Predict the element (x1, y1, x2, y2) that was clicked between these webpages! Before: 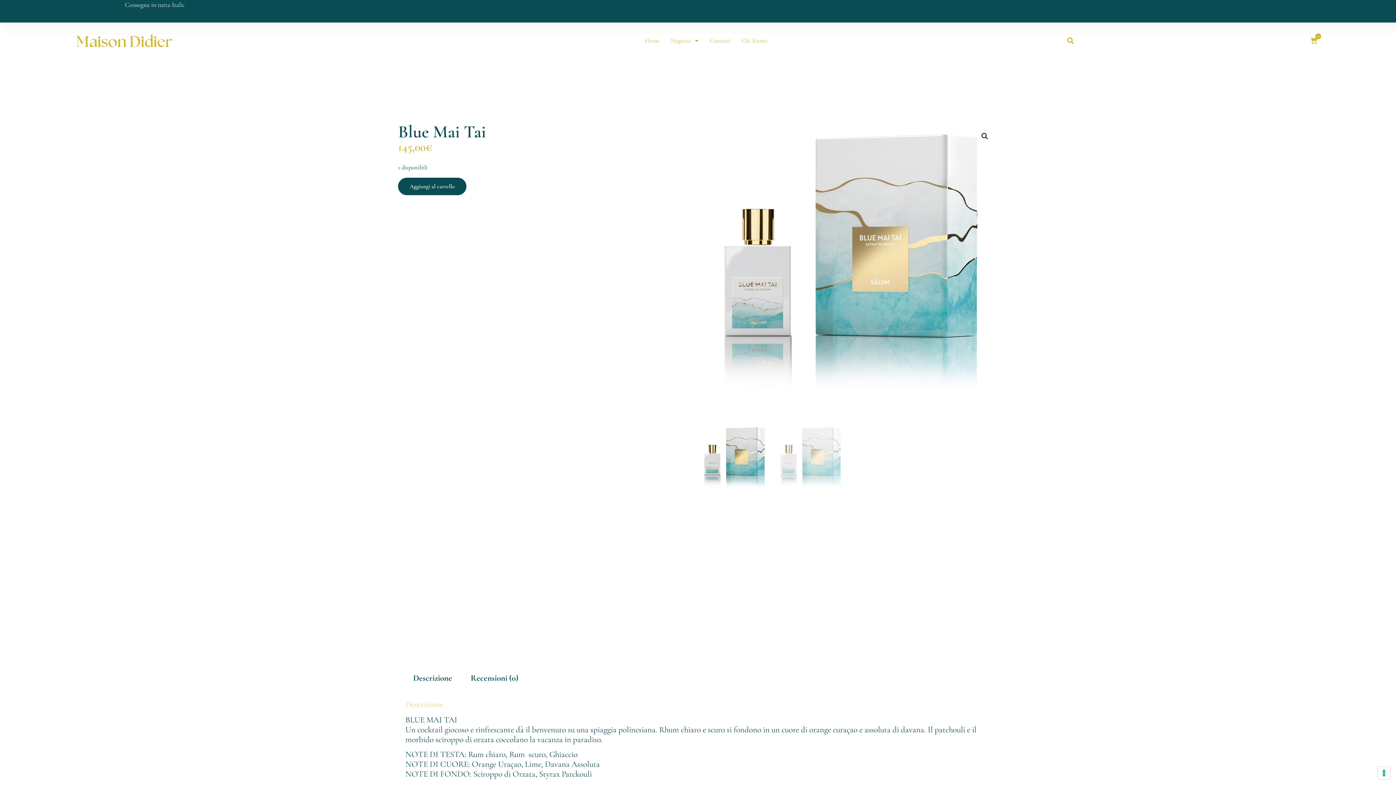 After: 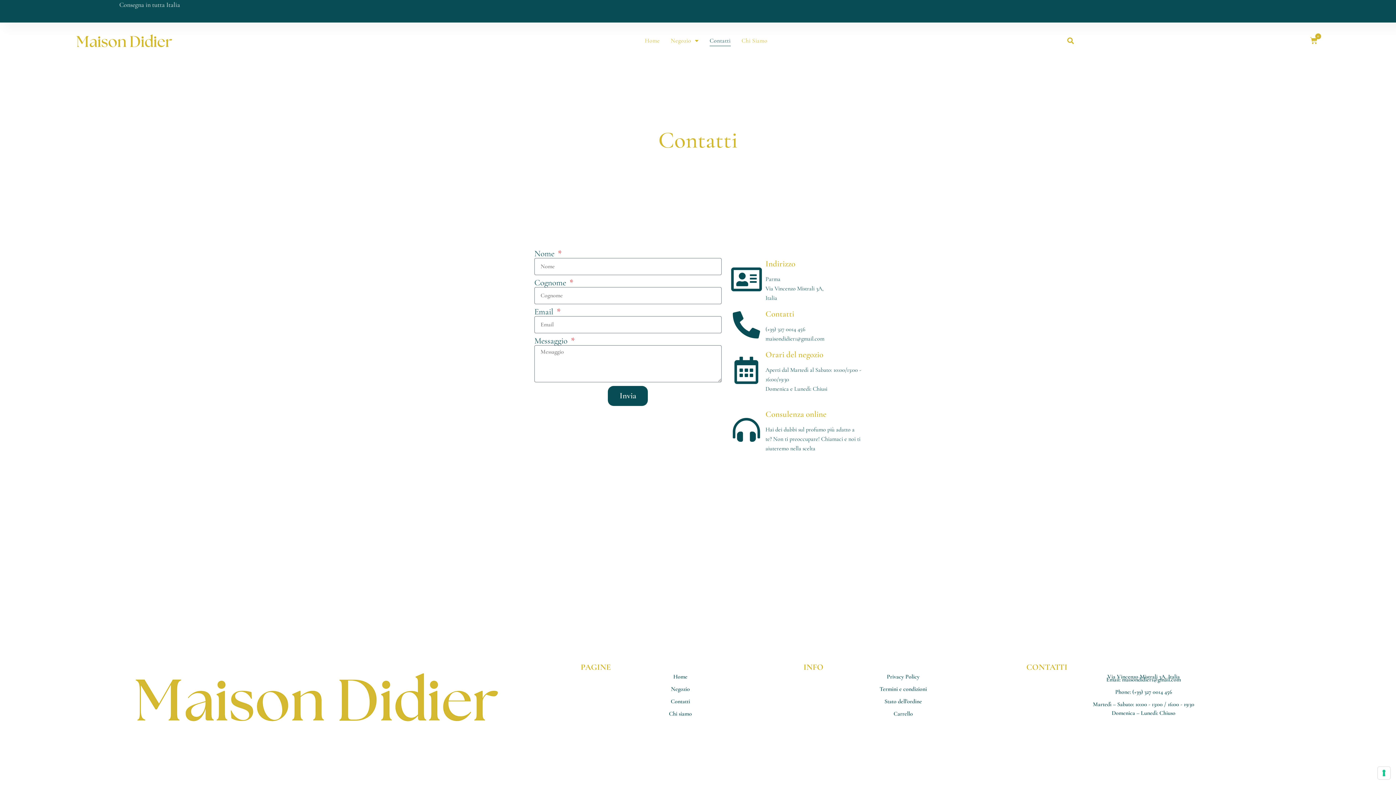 Action: label: Contatti bbox: (709, 35, 730, 46)